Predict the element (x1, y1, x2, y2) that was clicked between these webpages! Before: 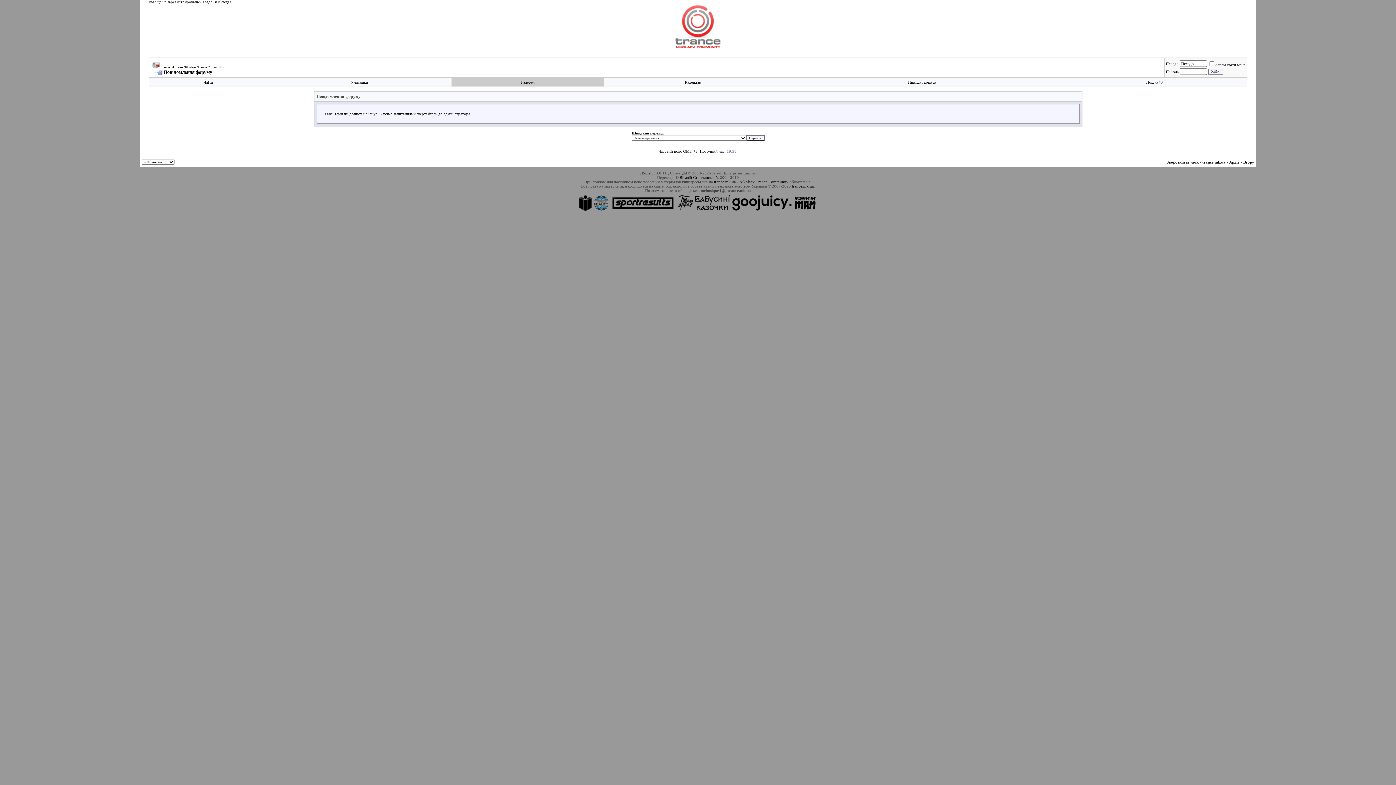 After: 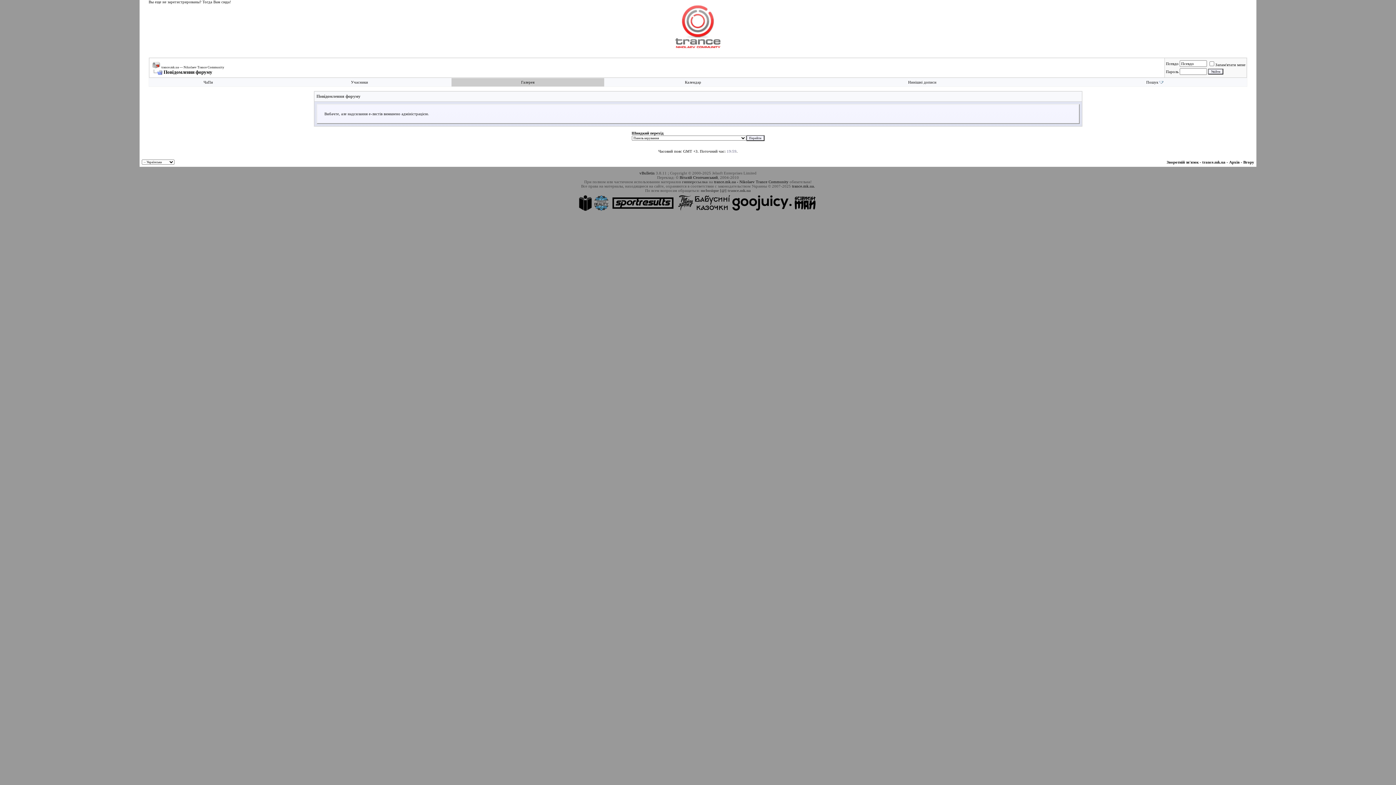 Action: bbox: (416, 112, 470, 116) label: звертайтесь до адміністратора